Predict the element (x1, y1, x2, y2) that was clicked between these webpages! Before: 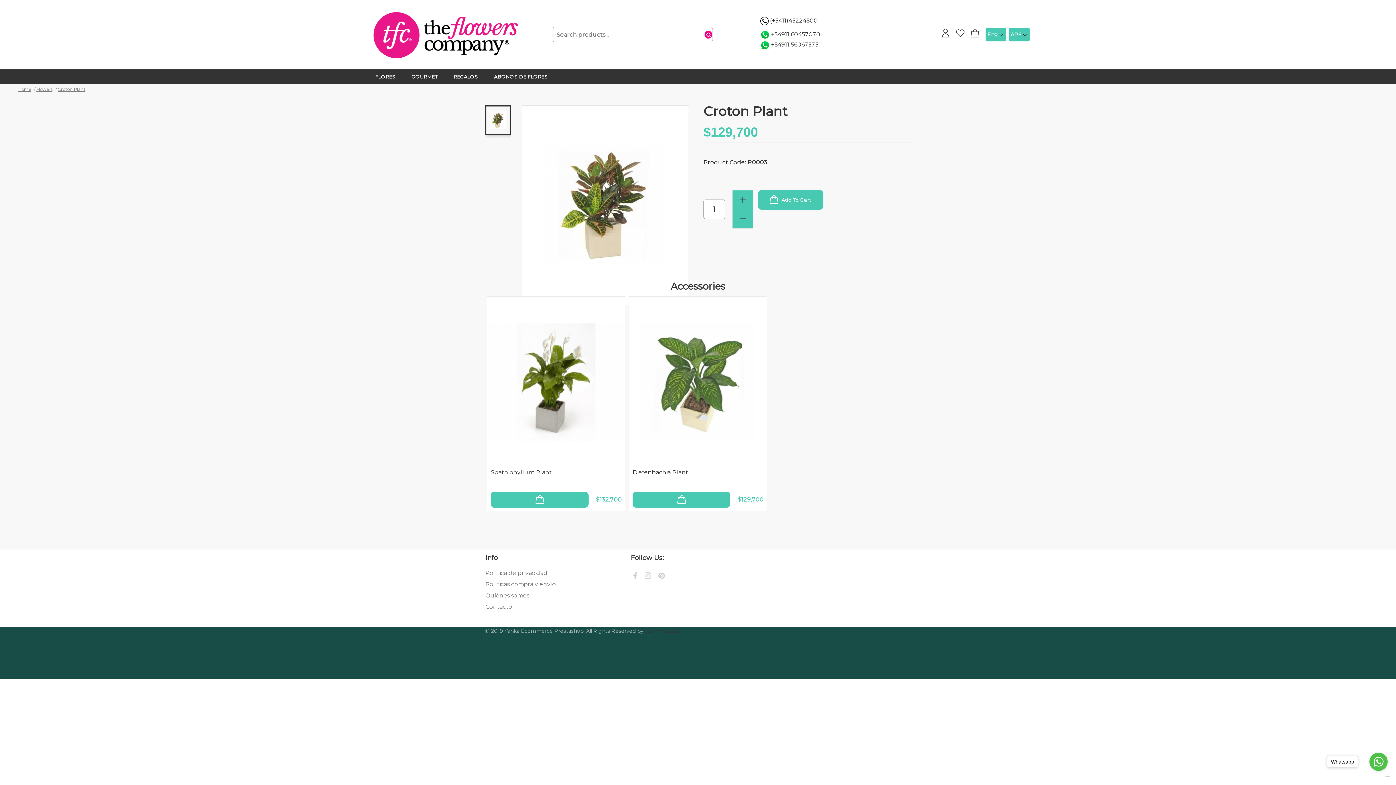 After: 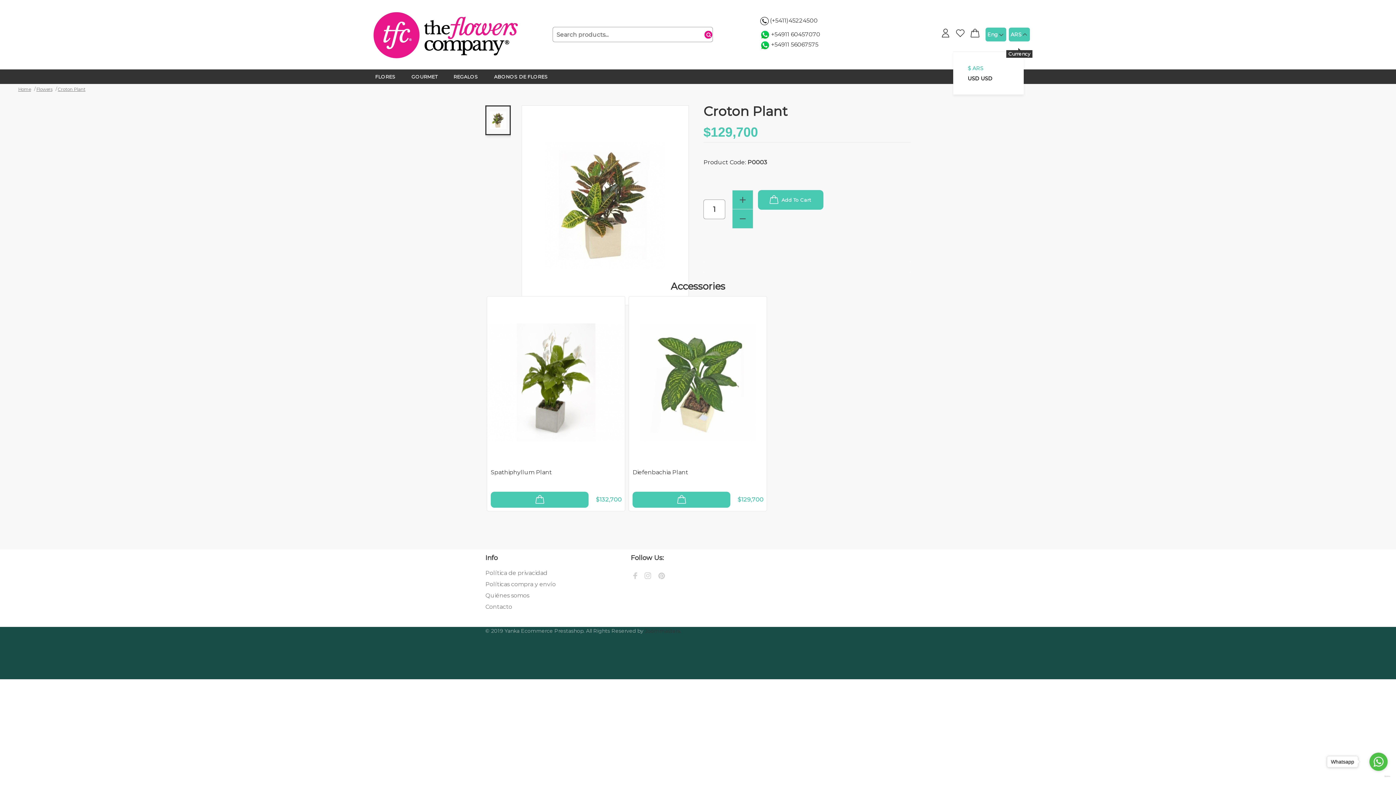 Action: bbox: (1010, 31, 1028, 37) label: ARS 
Currency